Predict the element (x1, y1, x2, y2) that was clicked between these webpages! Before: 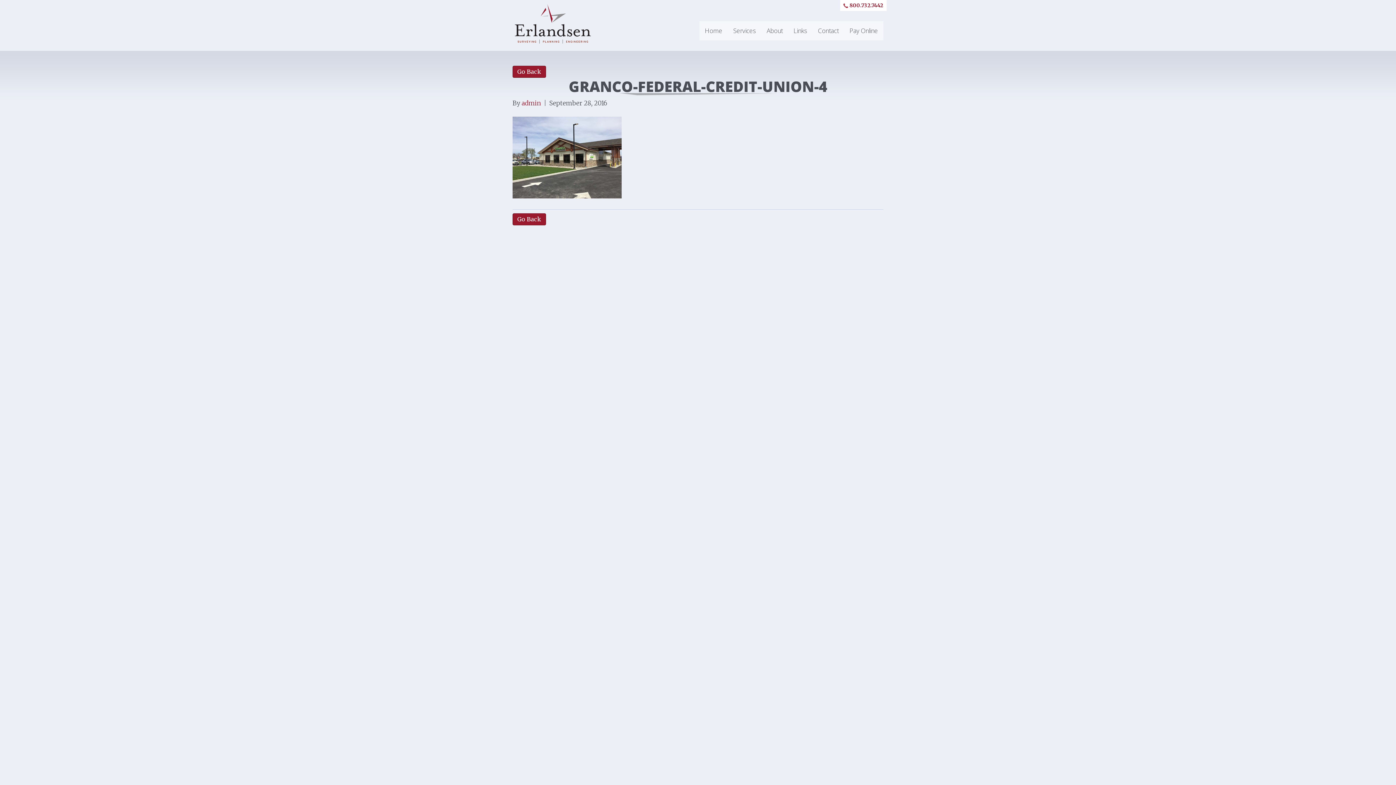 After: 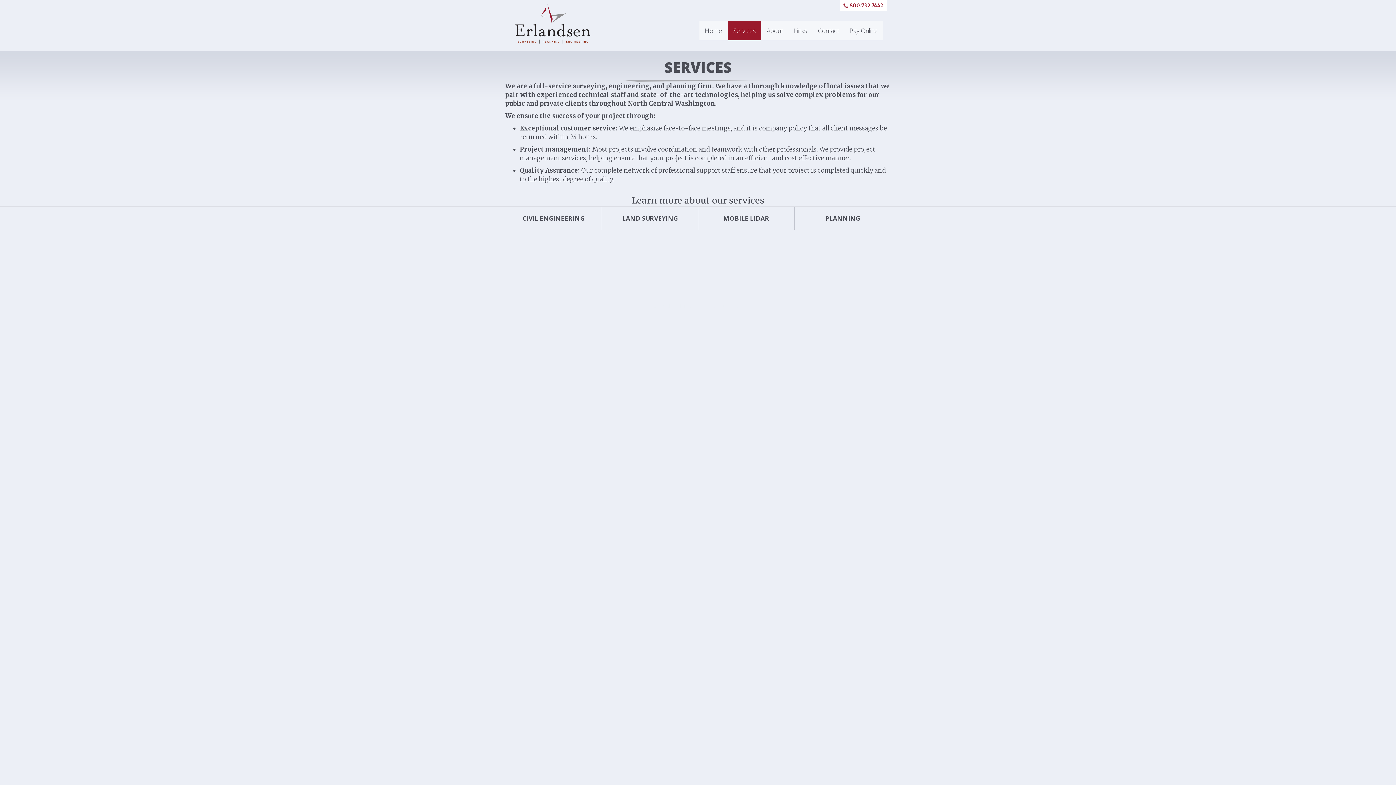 Action: bbox: (728, 21, 761, 40) label: Services